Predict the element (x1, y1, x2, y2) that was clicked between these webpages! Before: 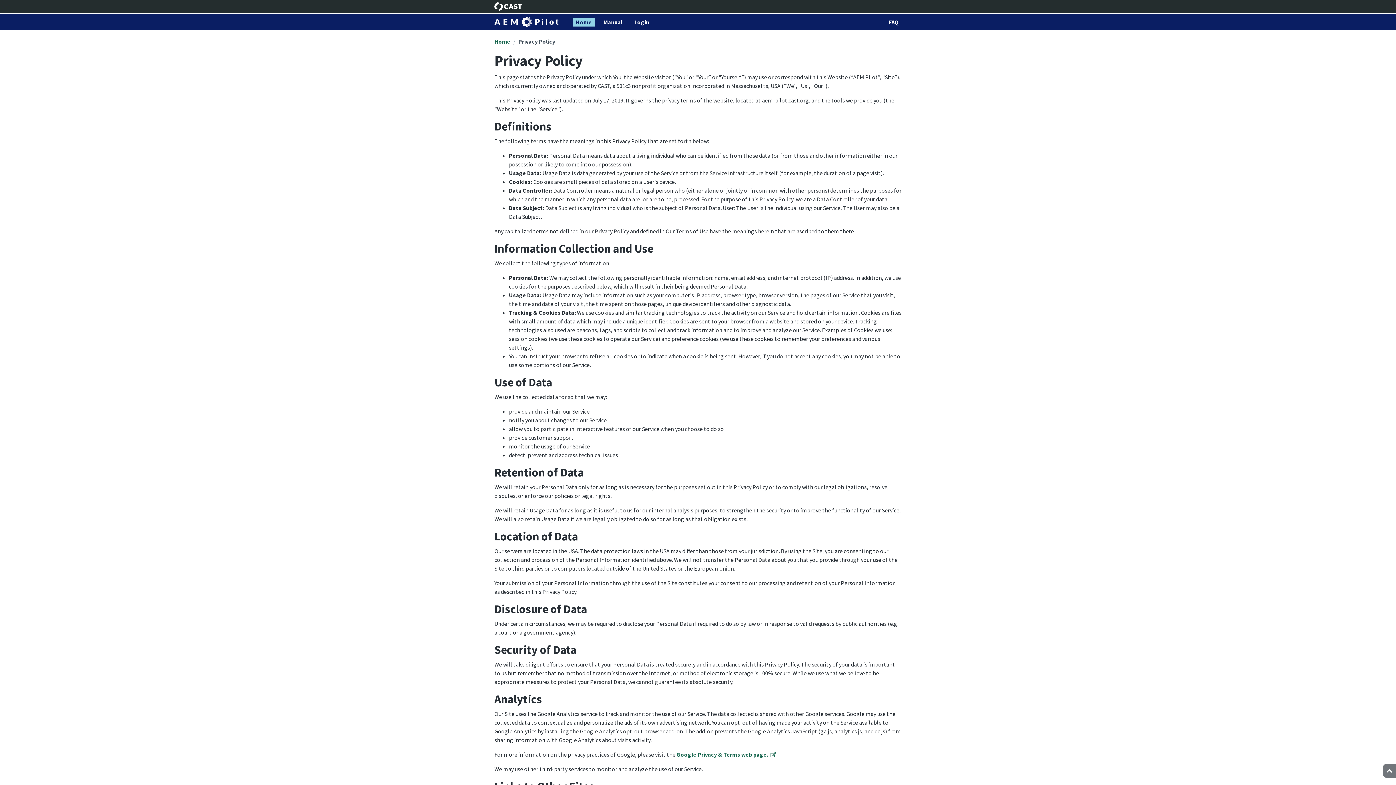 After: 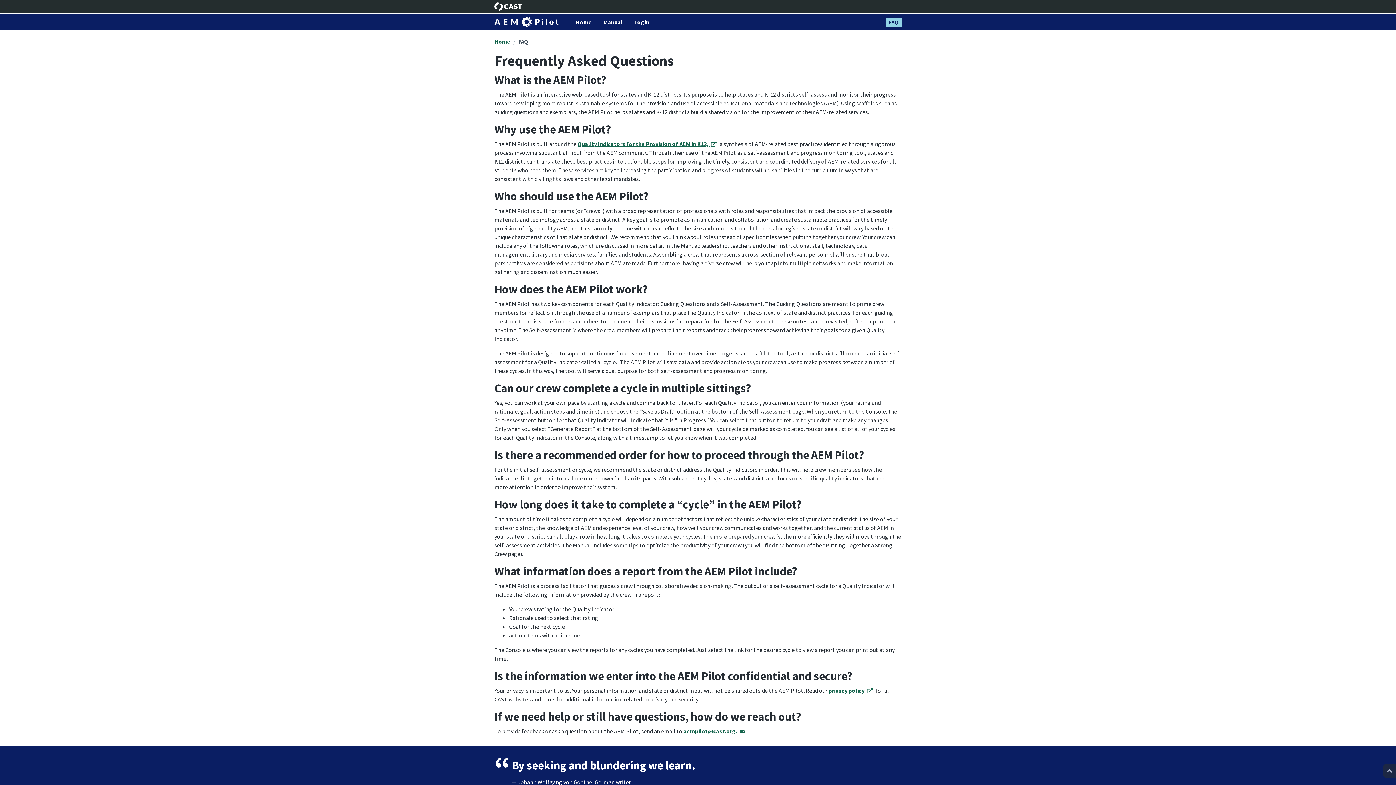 Action: label: FAQ bbox: (886, 17, 901, 26)